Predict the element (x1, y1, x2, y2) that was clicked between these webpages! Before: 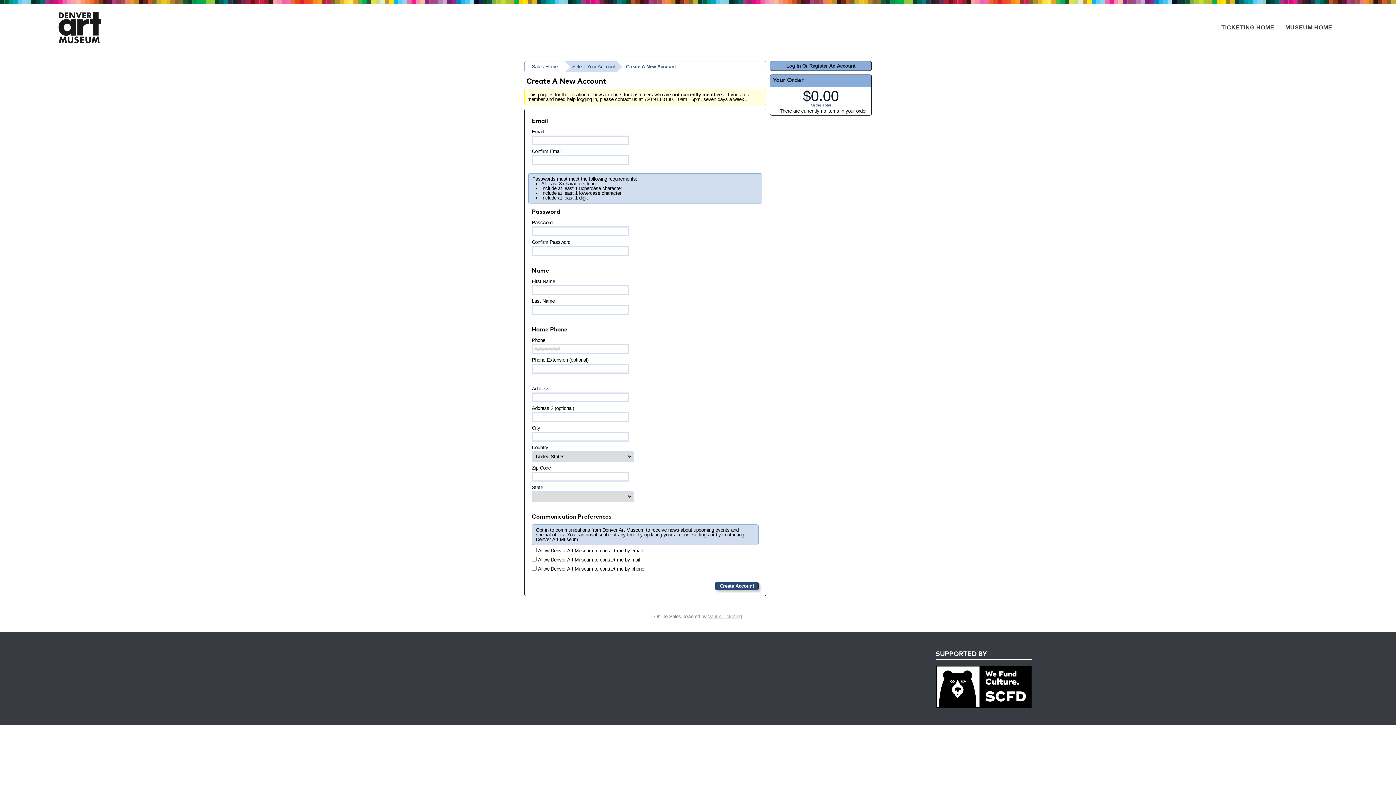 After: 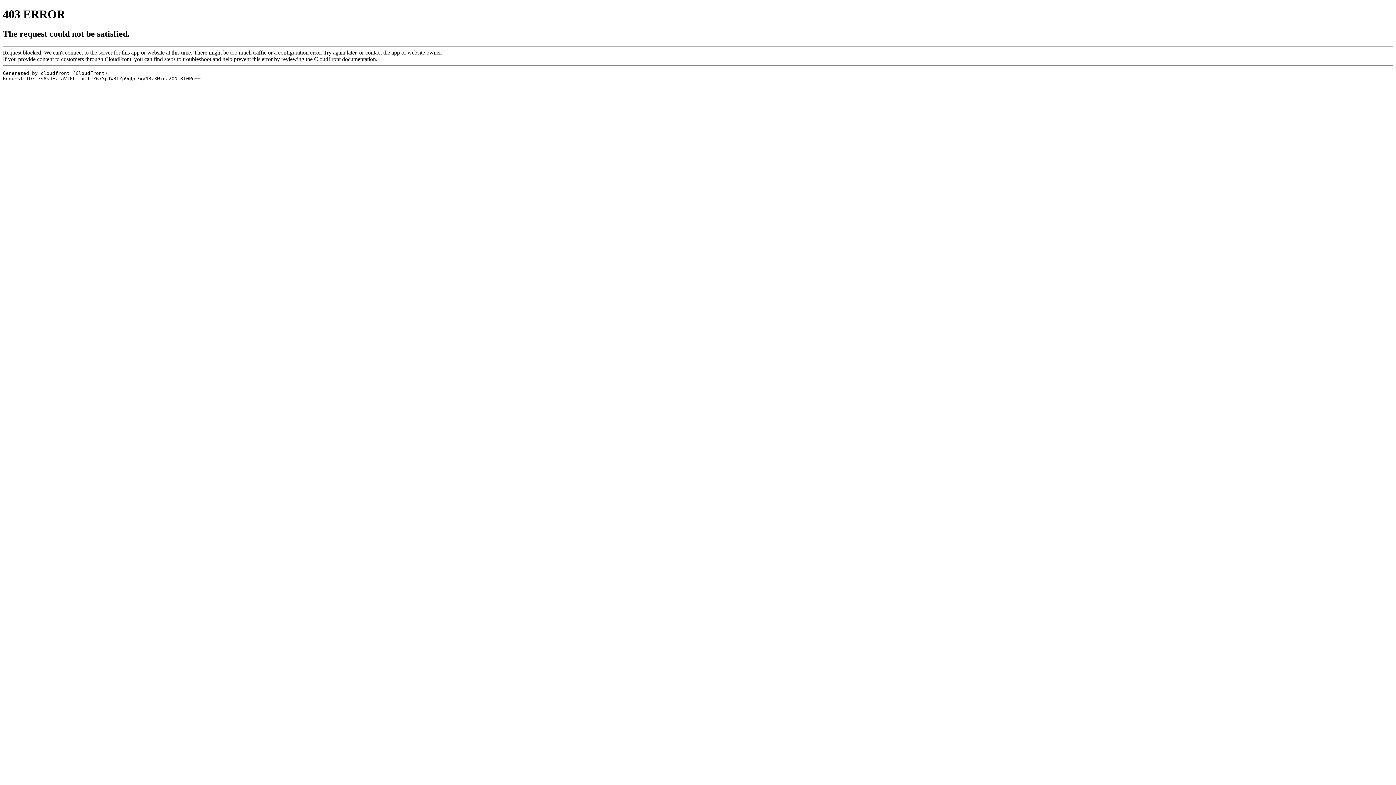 Action: bbox: (58, 11, 101, 43)